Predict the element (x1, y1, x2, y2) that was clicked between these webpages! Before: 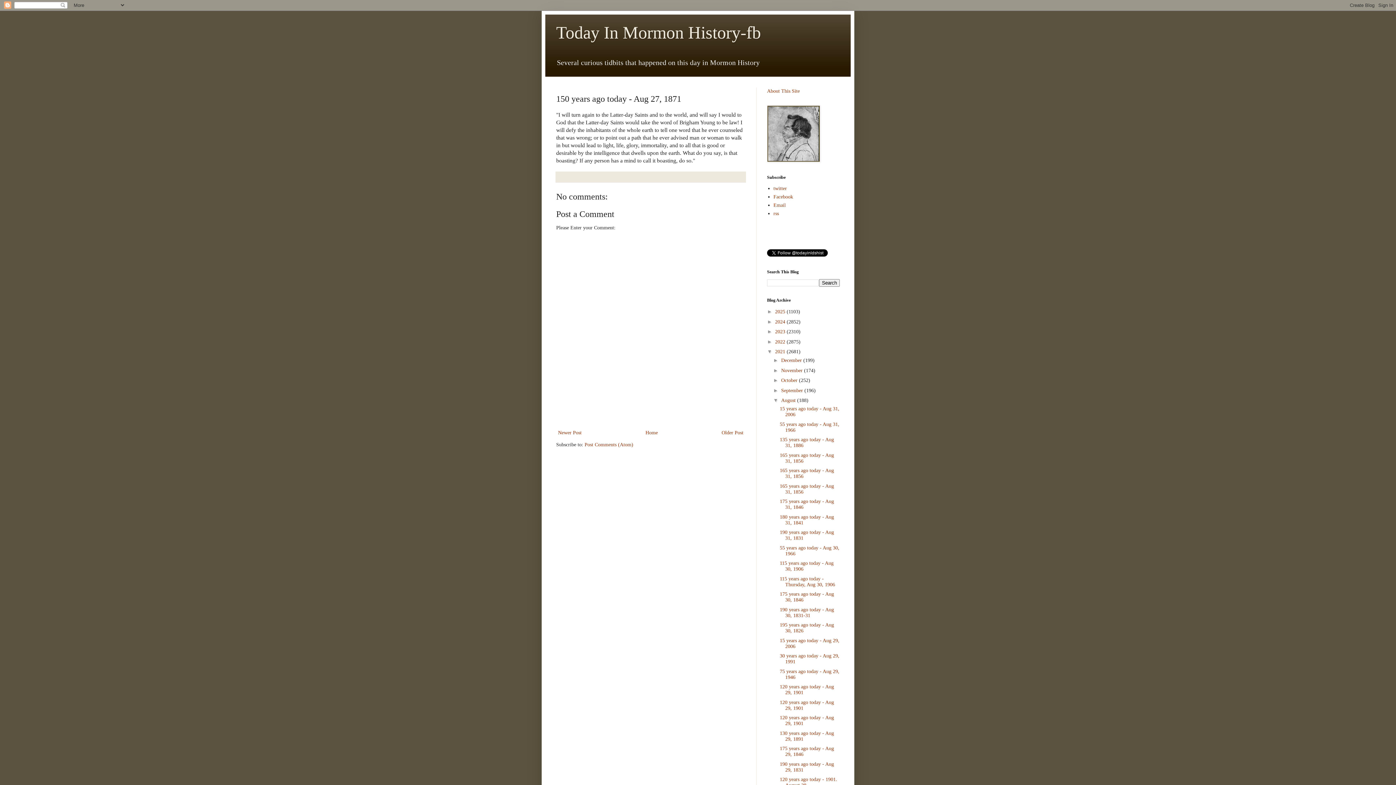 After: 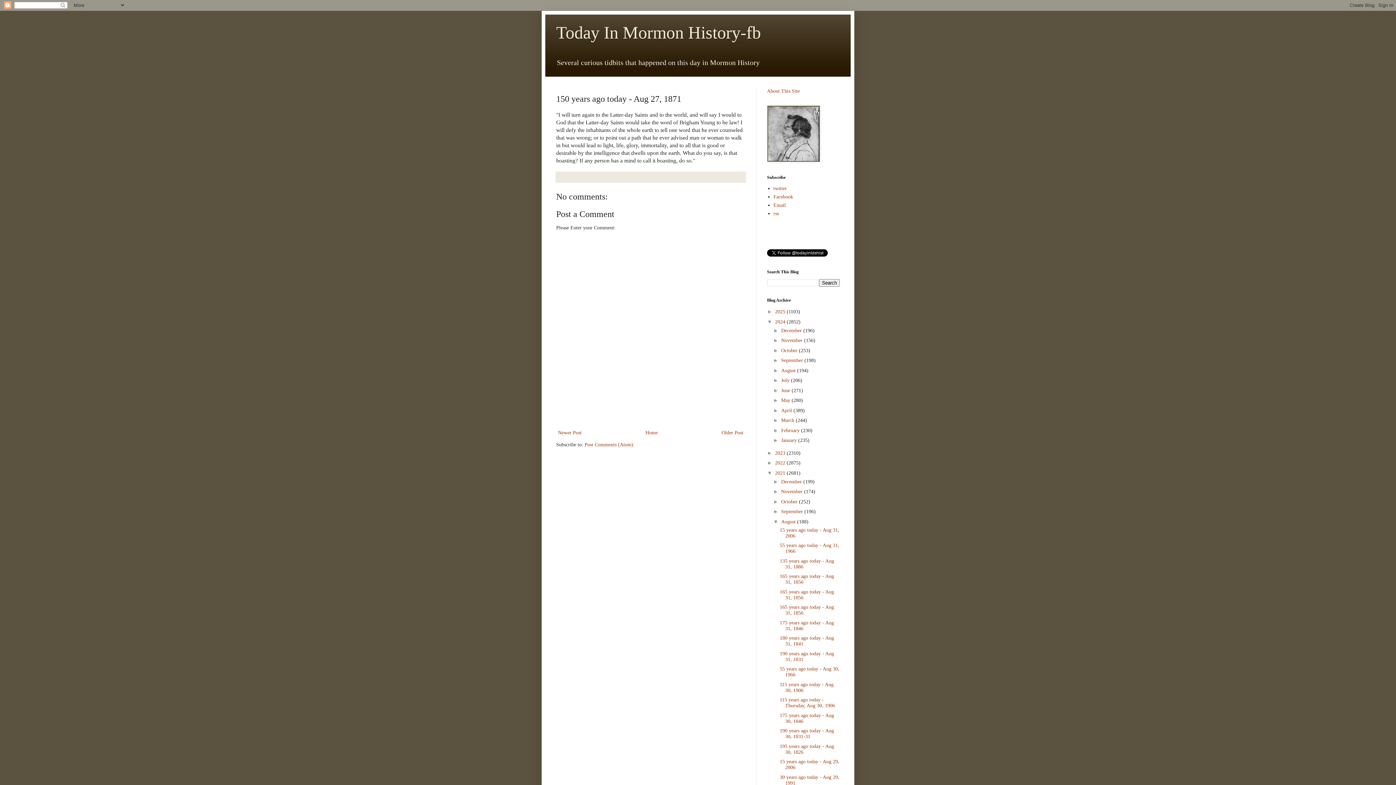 Action: bbox: (767, 318, 775, 324) label: ►  